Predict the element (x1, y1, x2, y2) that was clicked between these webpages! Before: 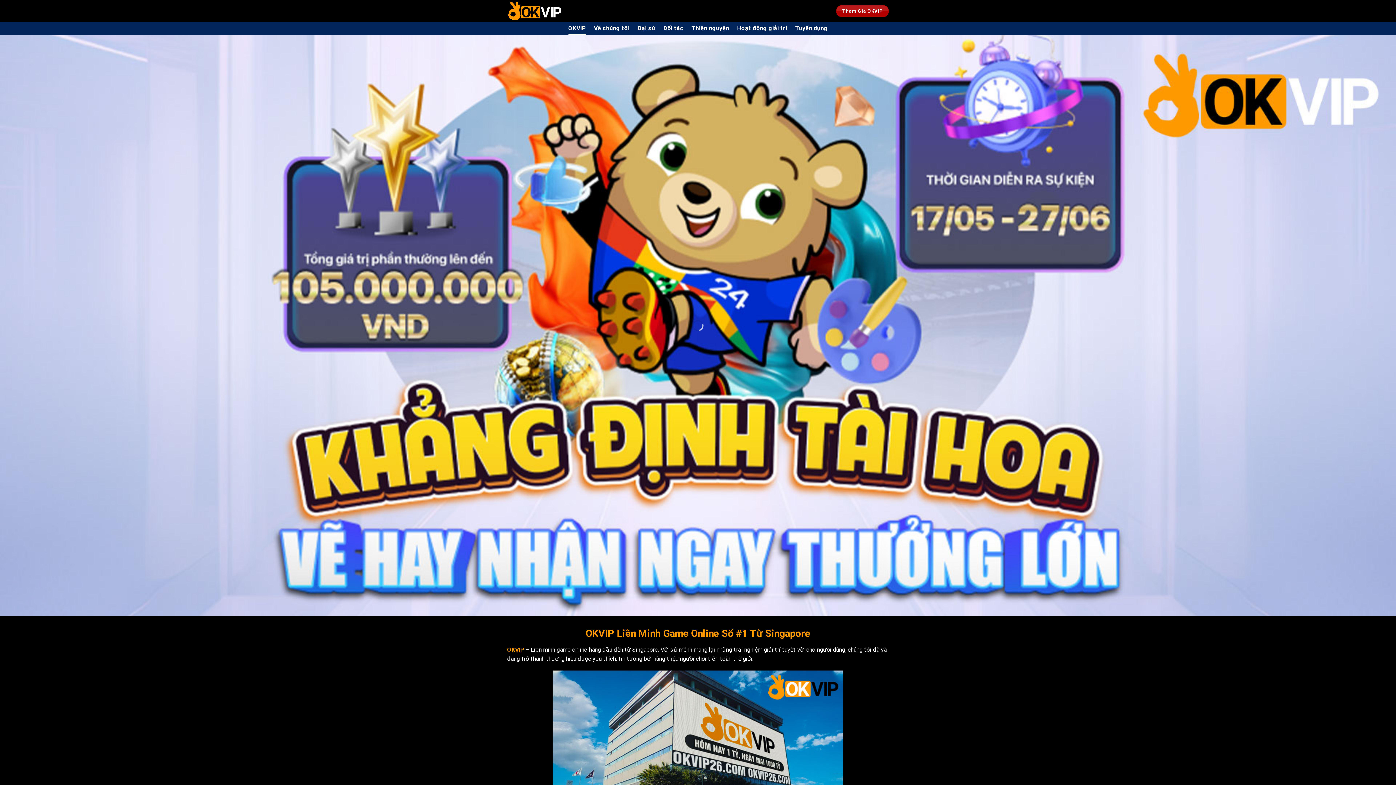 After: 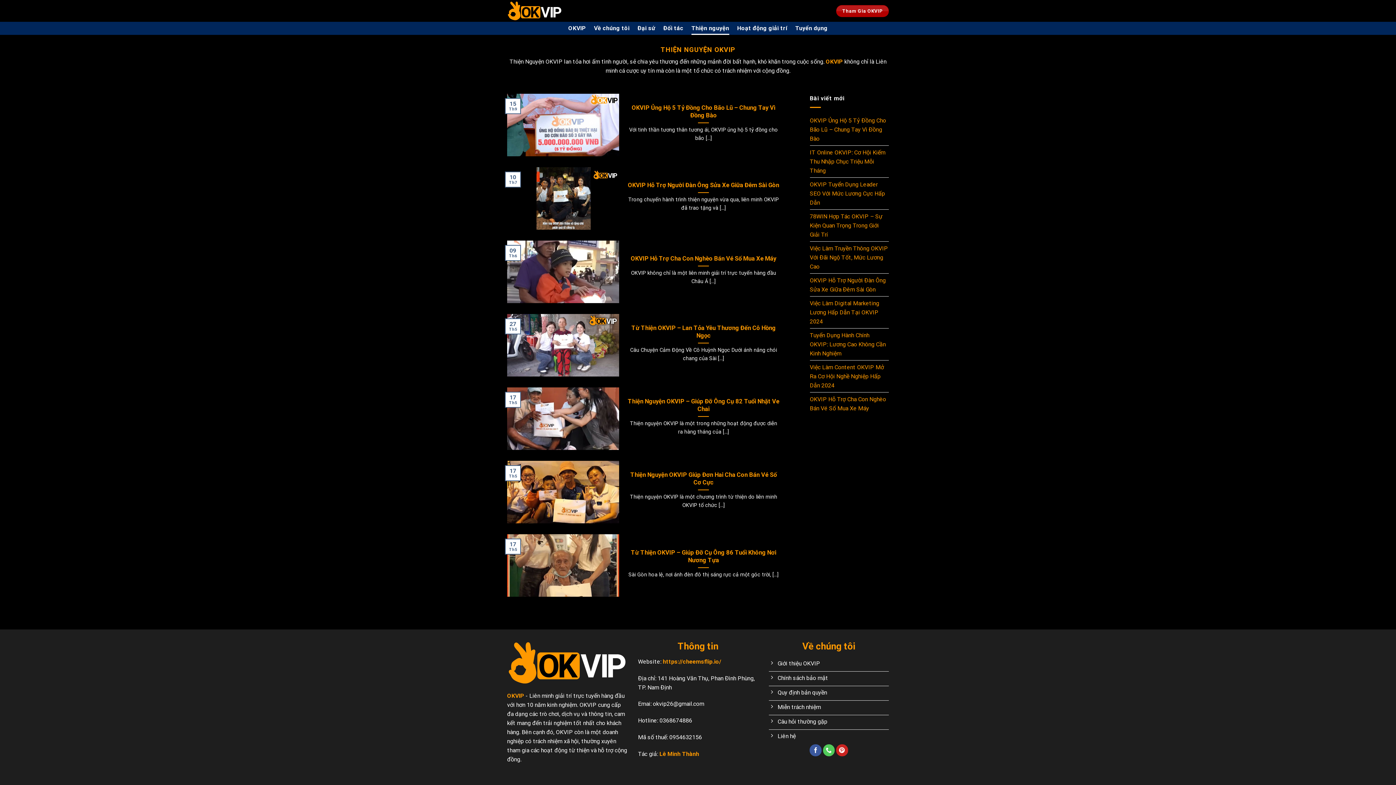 Action: label: Thiện nguyện bbox: (691, 21, 729, 34)